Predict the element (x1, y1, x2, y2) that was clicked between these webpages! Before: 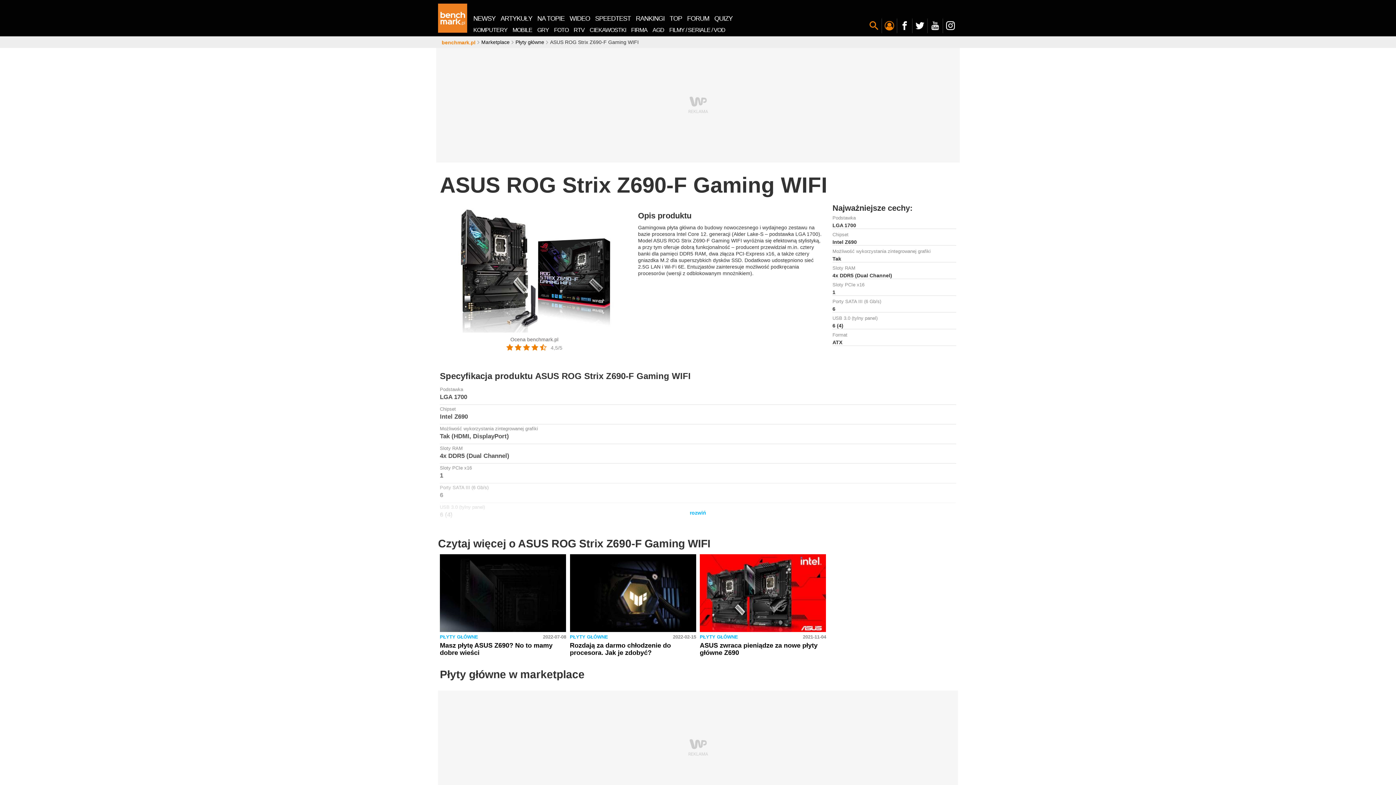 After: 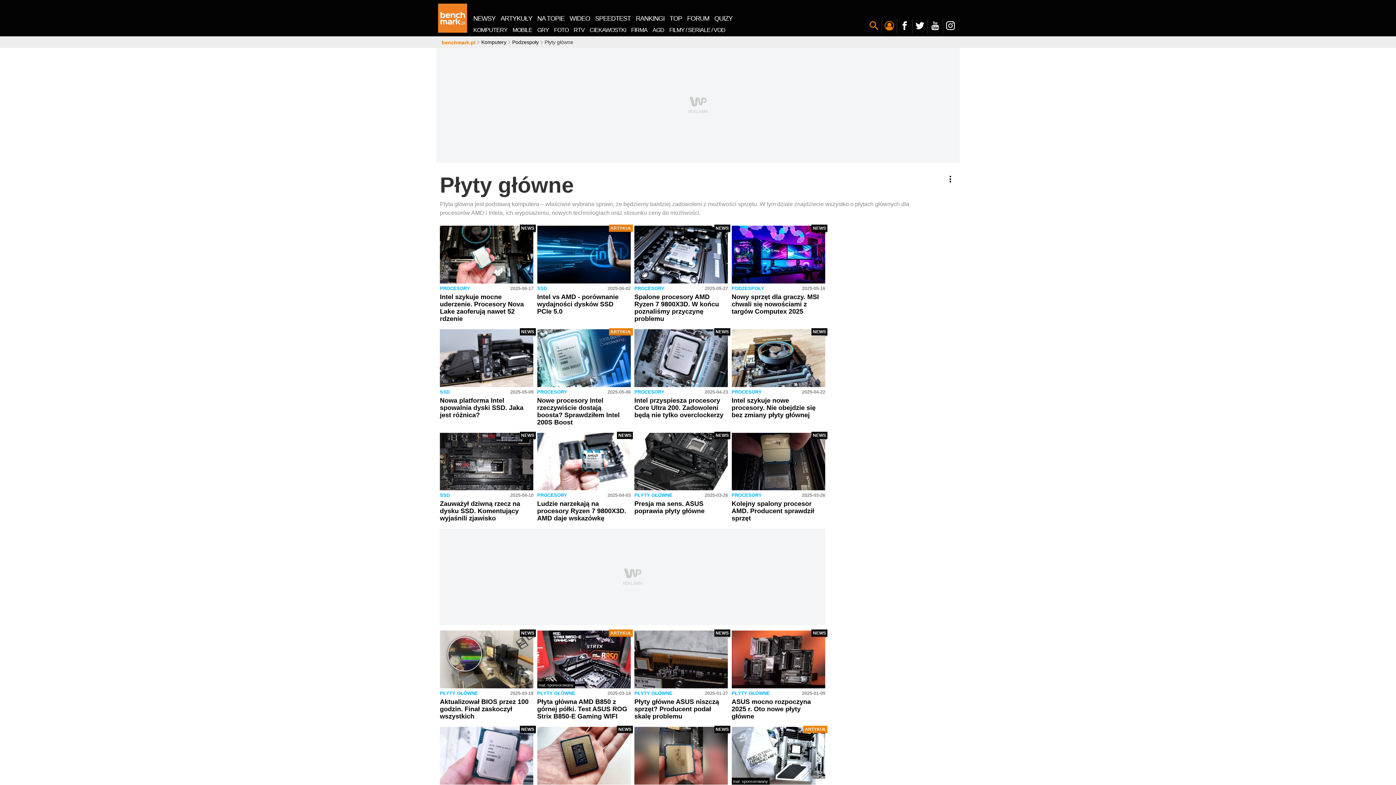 Action: label: PŁYTY GŁÓWNE bbox: (440, 634, 478, 640)